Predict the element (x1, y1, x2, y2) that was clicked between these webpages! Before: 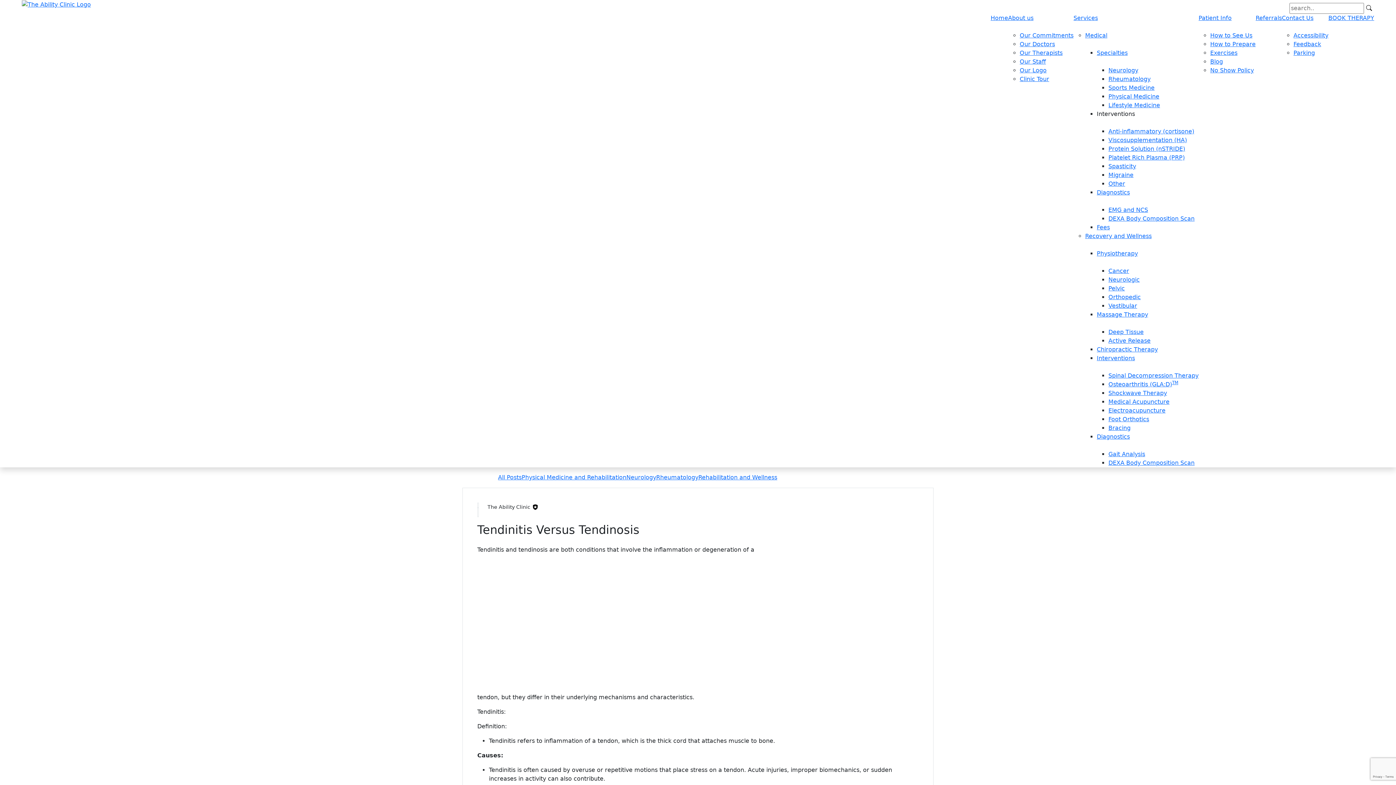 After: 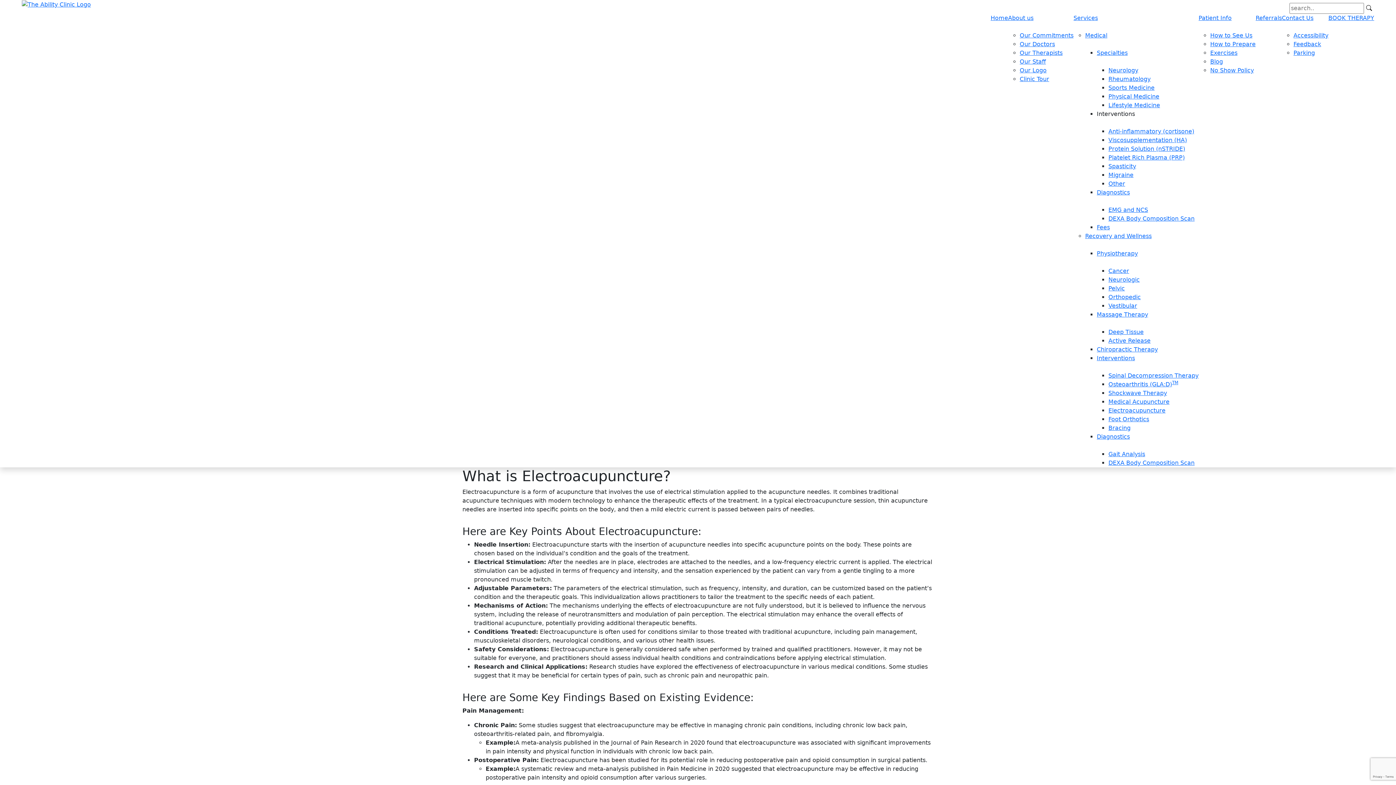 Action: bbox: (1108, 407, 1165, 414) label: Electroacupuncture